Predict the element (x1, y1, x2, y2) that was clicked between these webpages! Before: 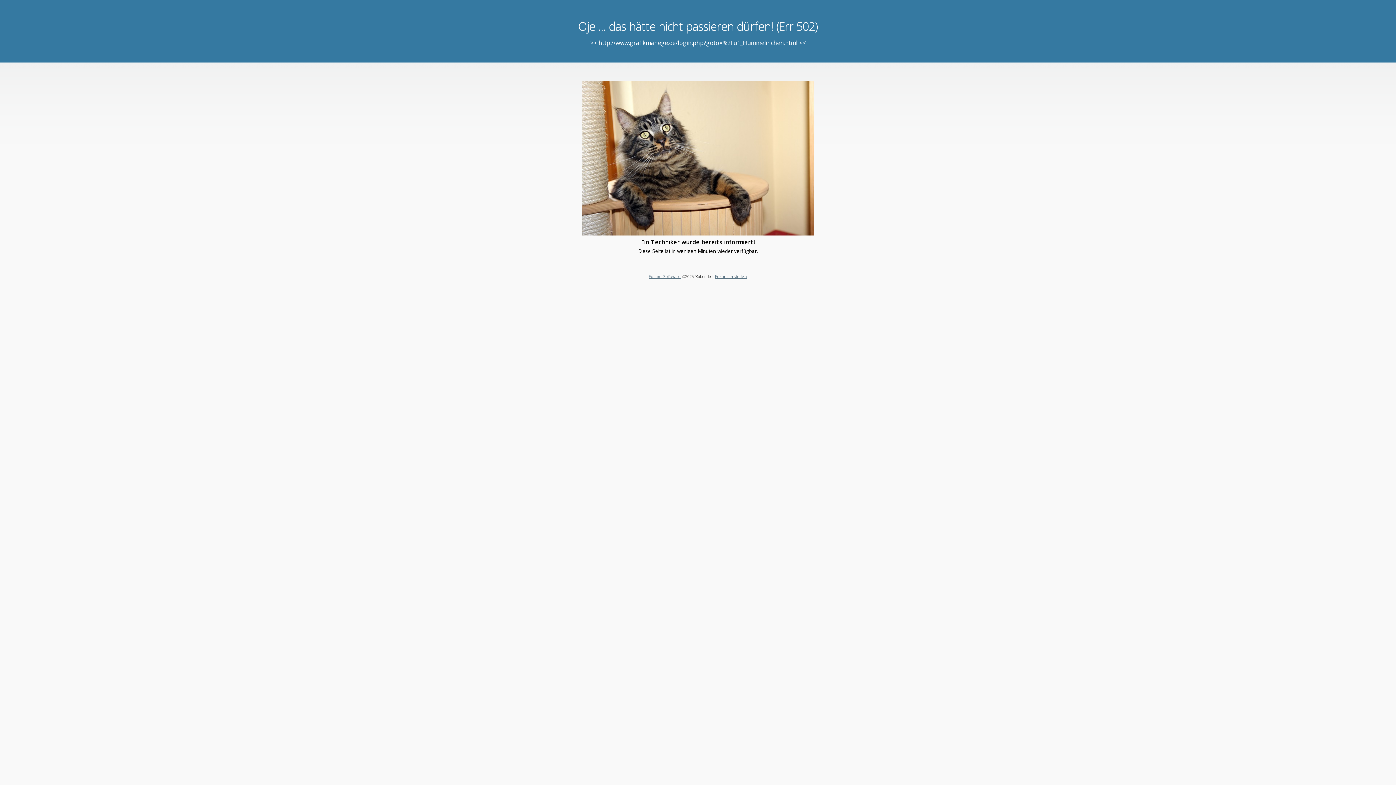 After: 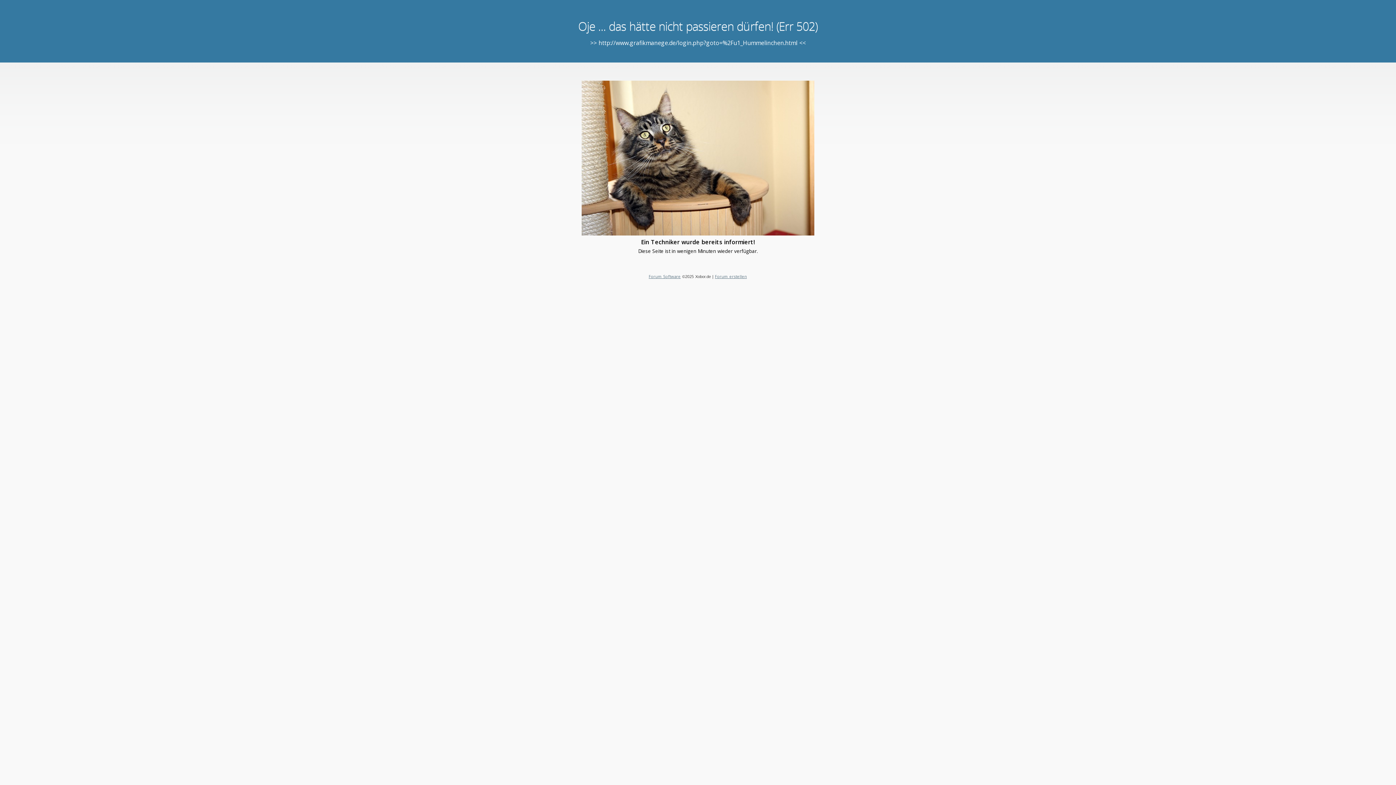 Action: label: Forum erstellen bbox: (715, 273, 747, 279)